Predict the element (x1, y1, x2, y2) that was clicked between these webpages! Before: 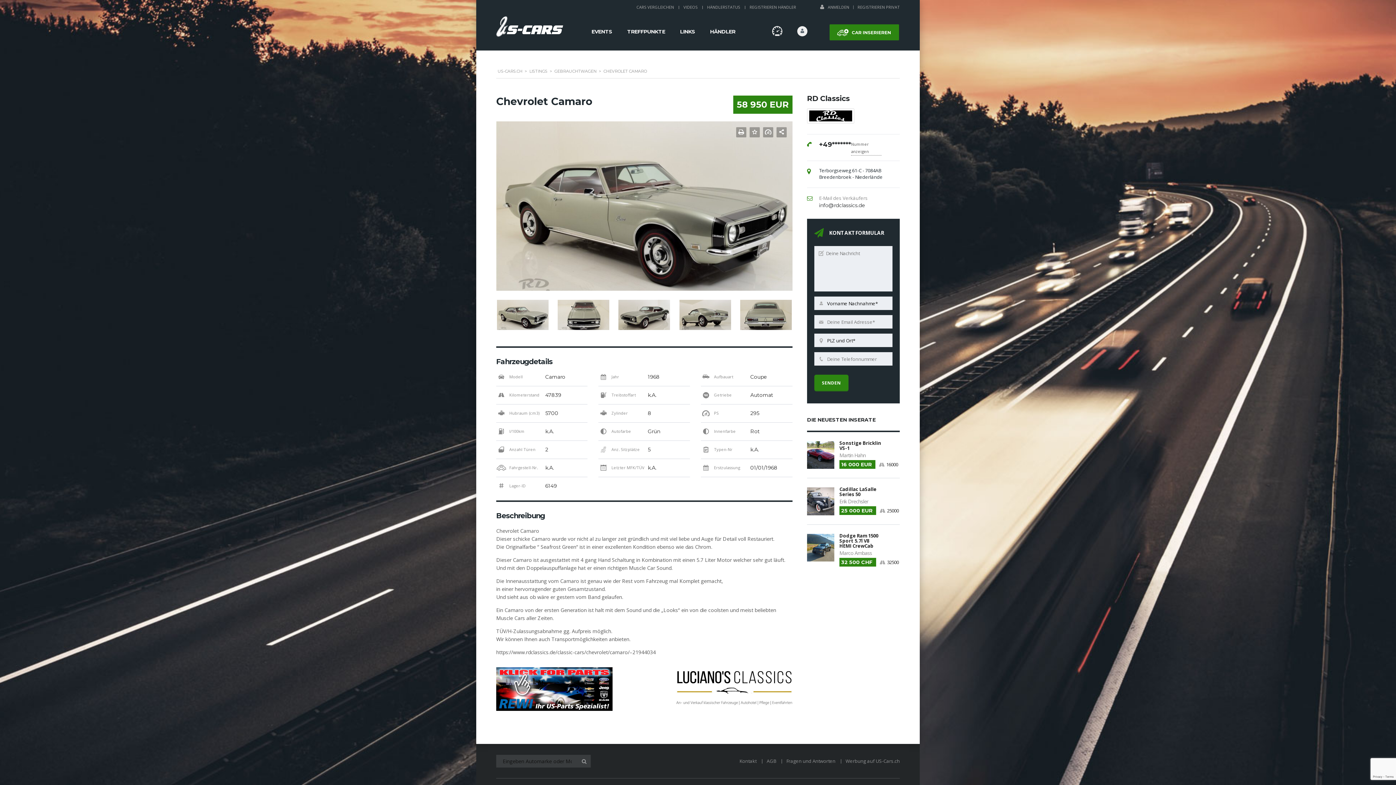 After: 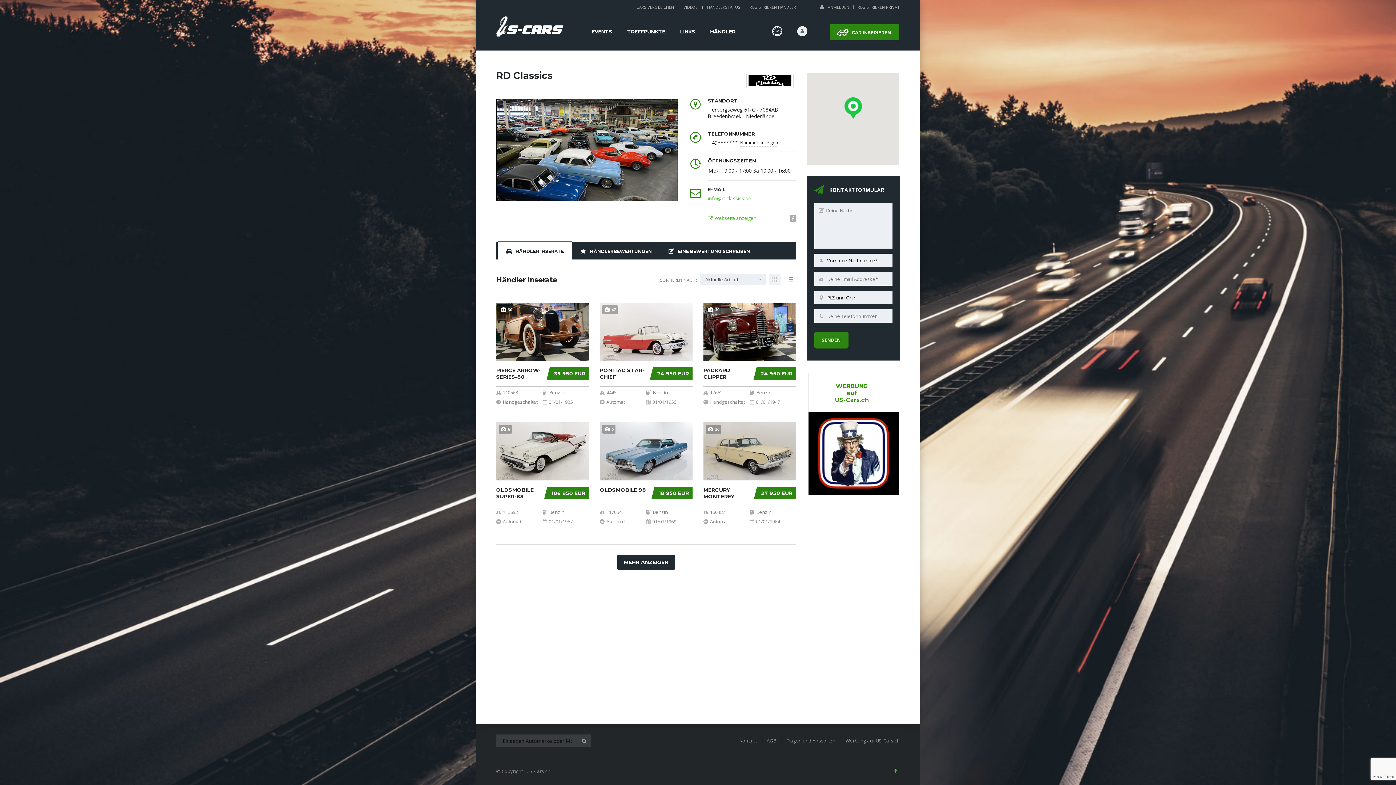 Action: bbox: (809, 111, 852, 118)